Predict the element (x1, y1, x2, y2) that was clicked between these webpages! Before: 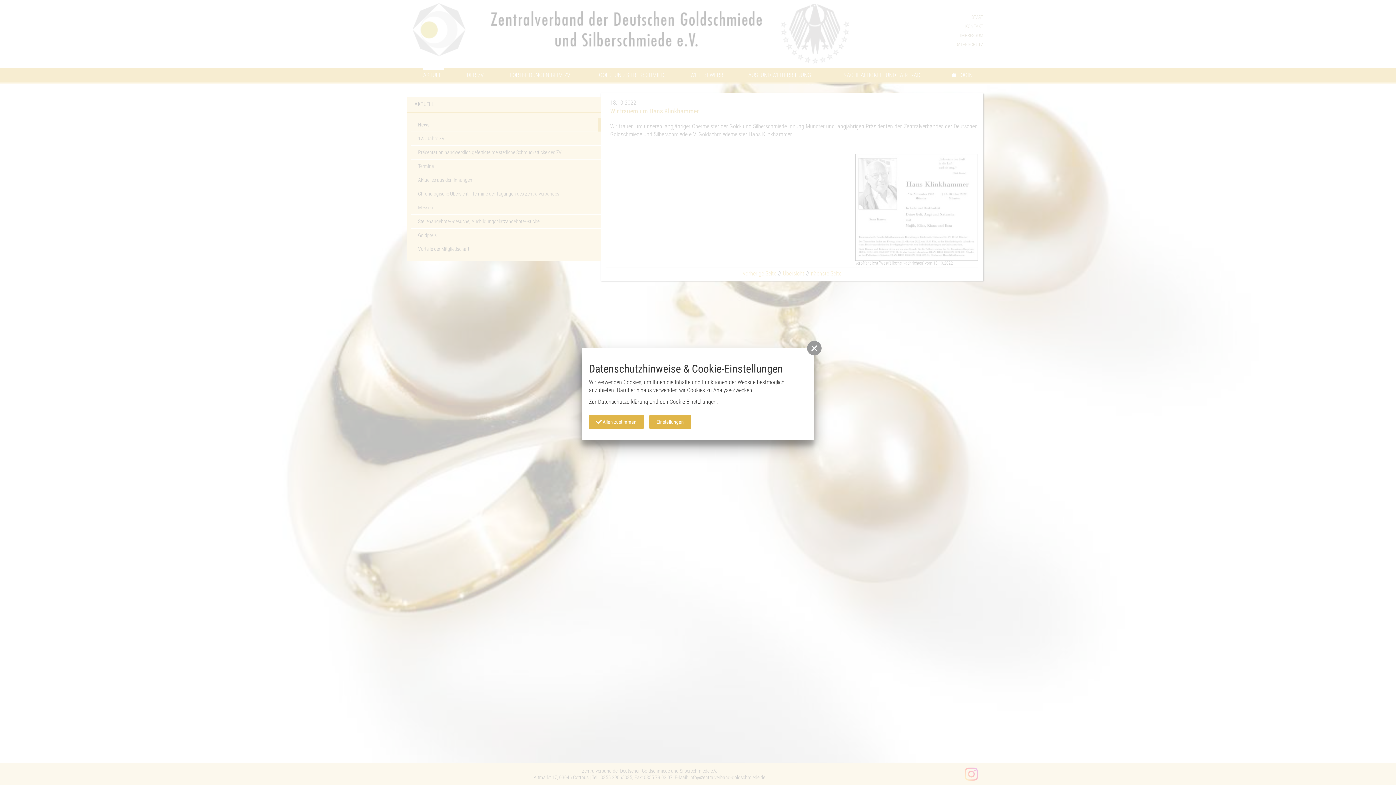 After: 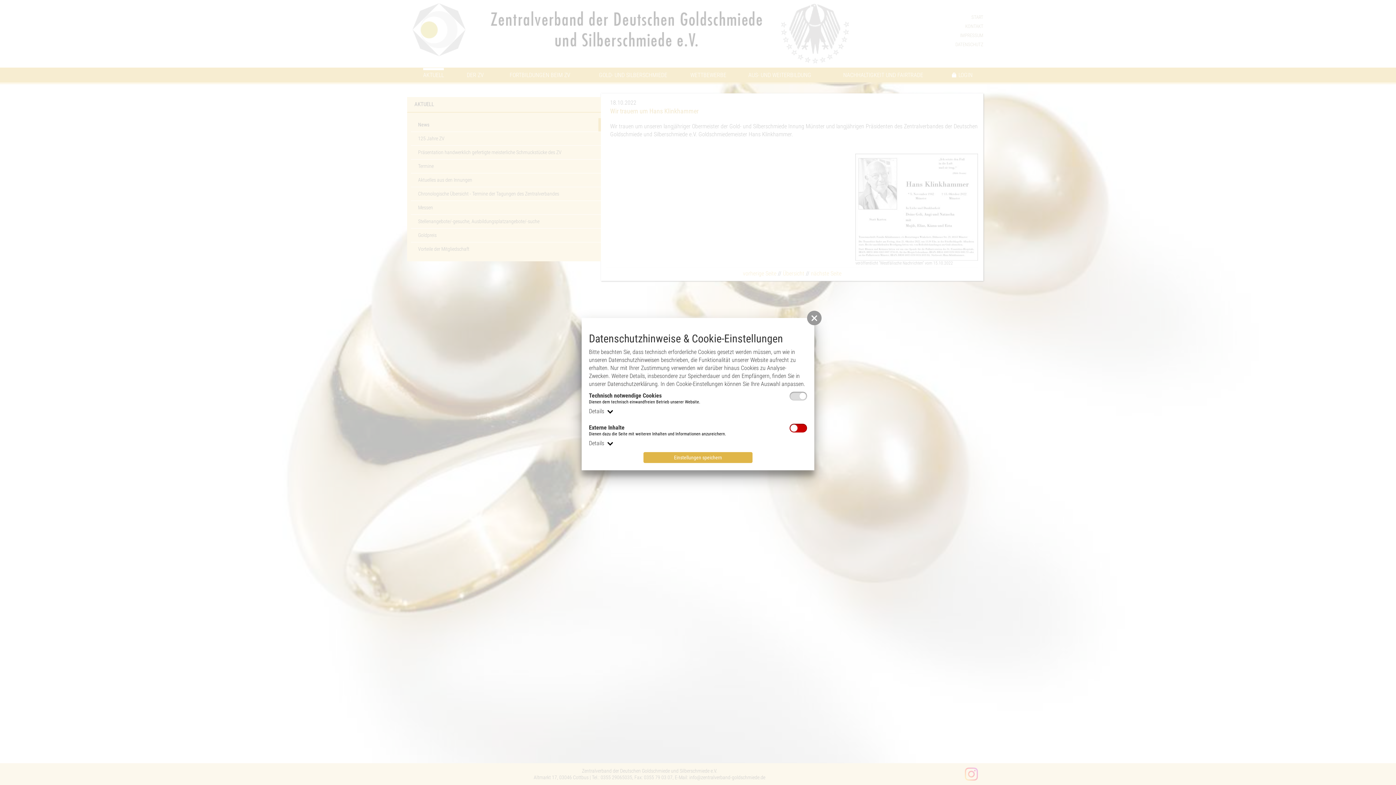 Action: bbox: (649, 414, 691, 429) label: Einstellungen